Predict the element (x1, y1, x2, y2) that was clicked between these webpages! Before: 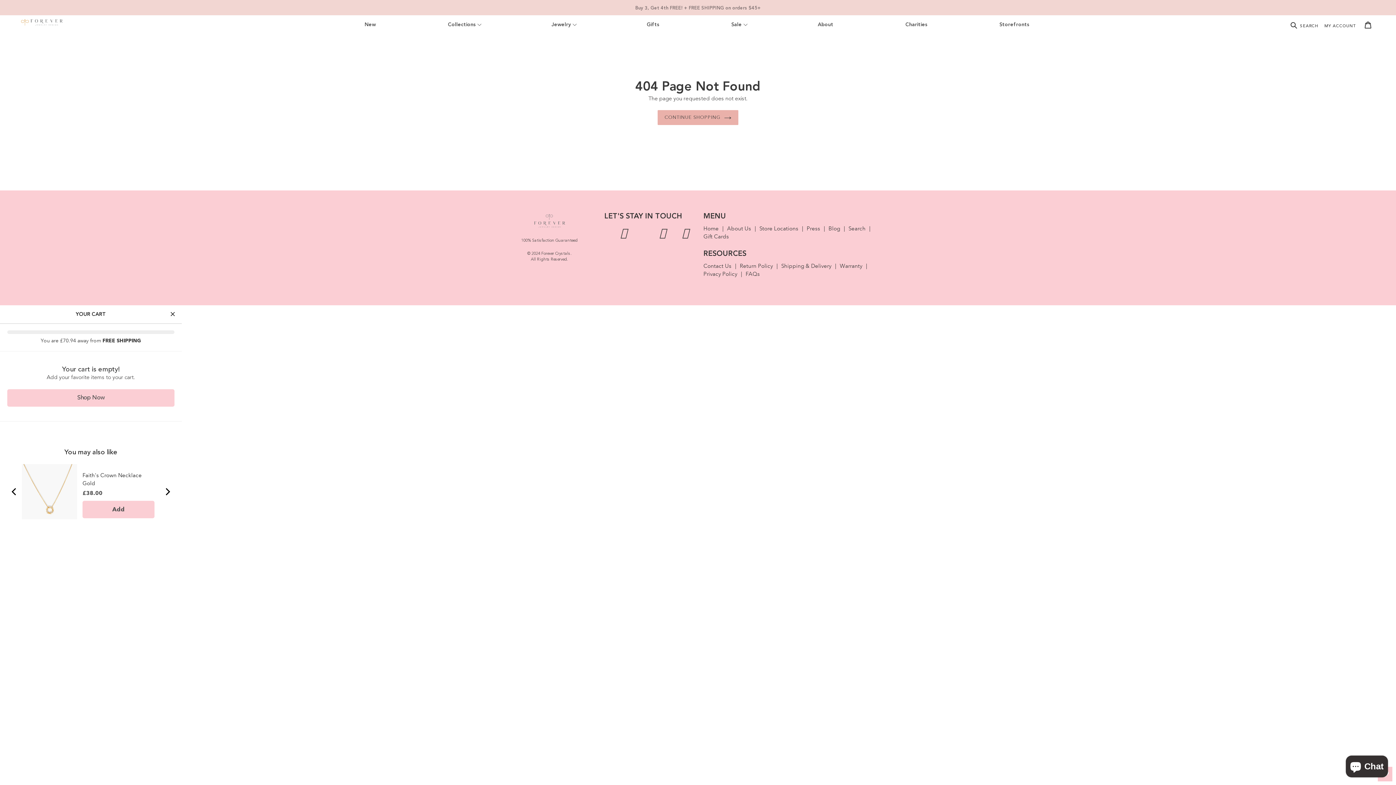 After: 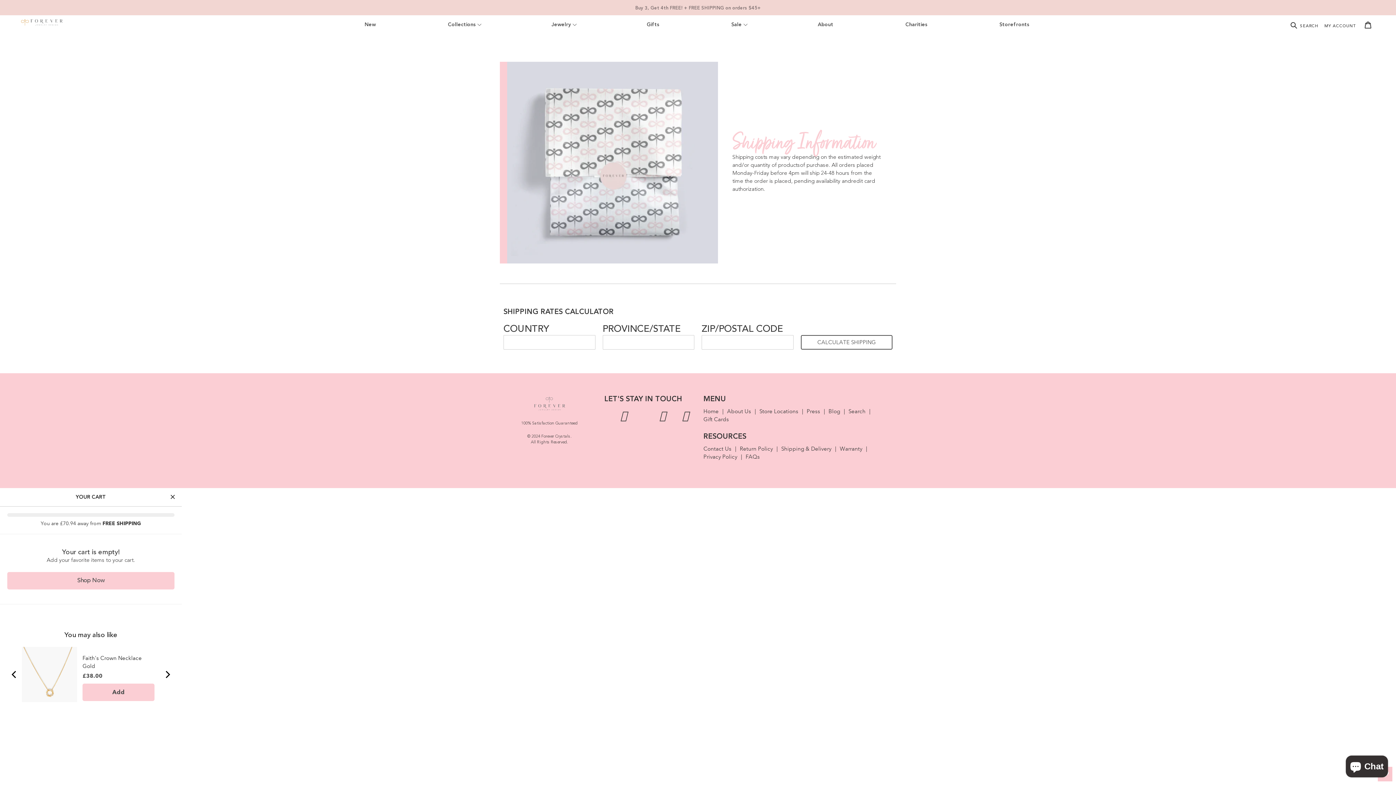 Action: bbox: (781, 262, 831, 270) label: Shipping & Delivery